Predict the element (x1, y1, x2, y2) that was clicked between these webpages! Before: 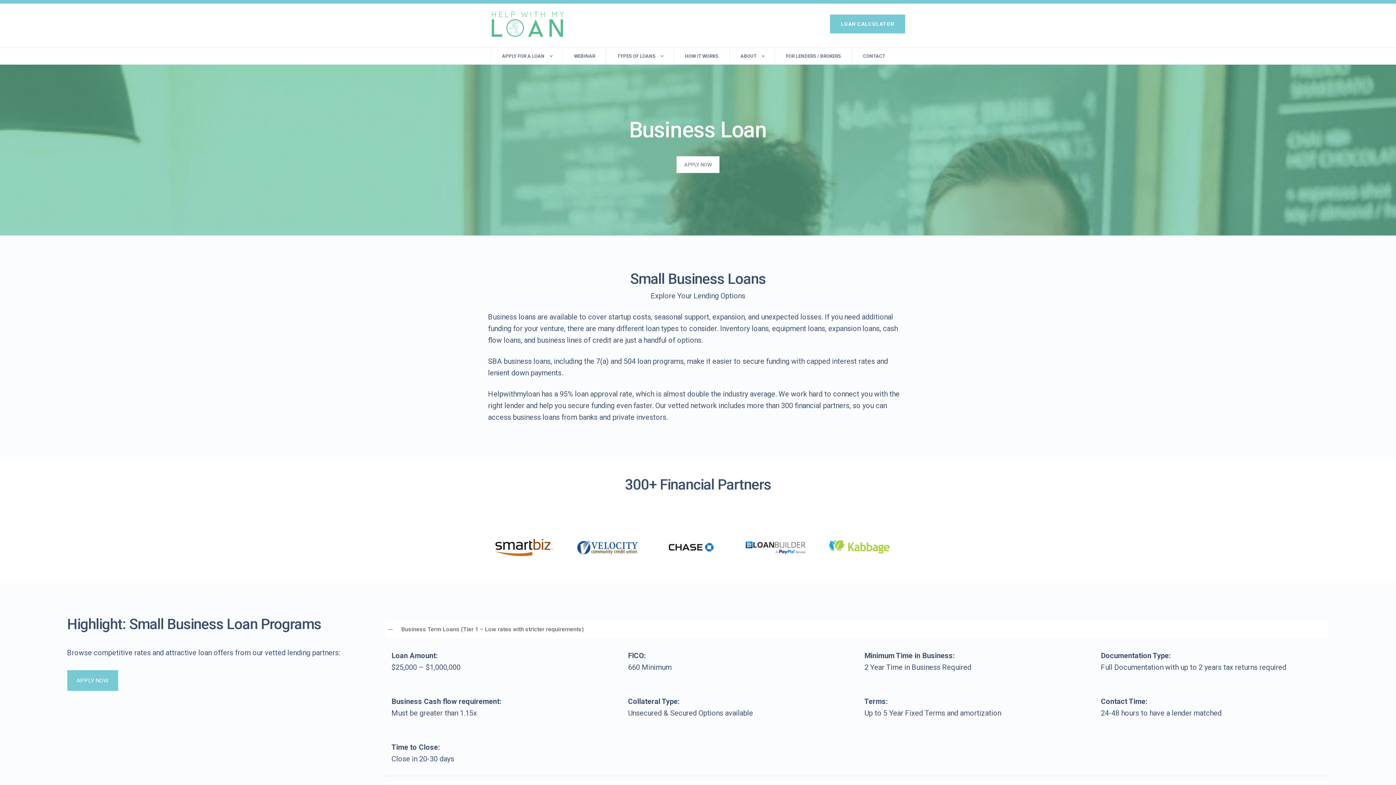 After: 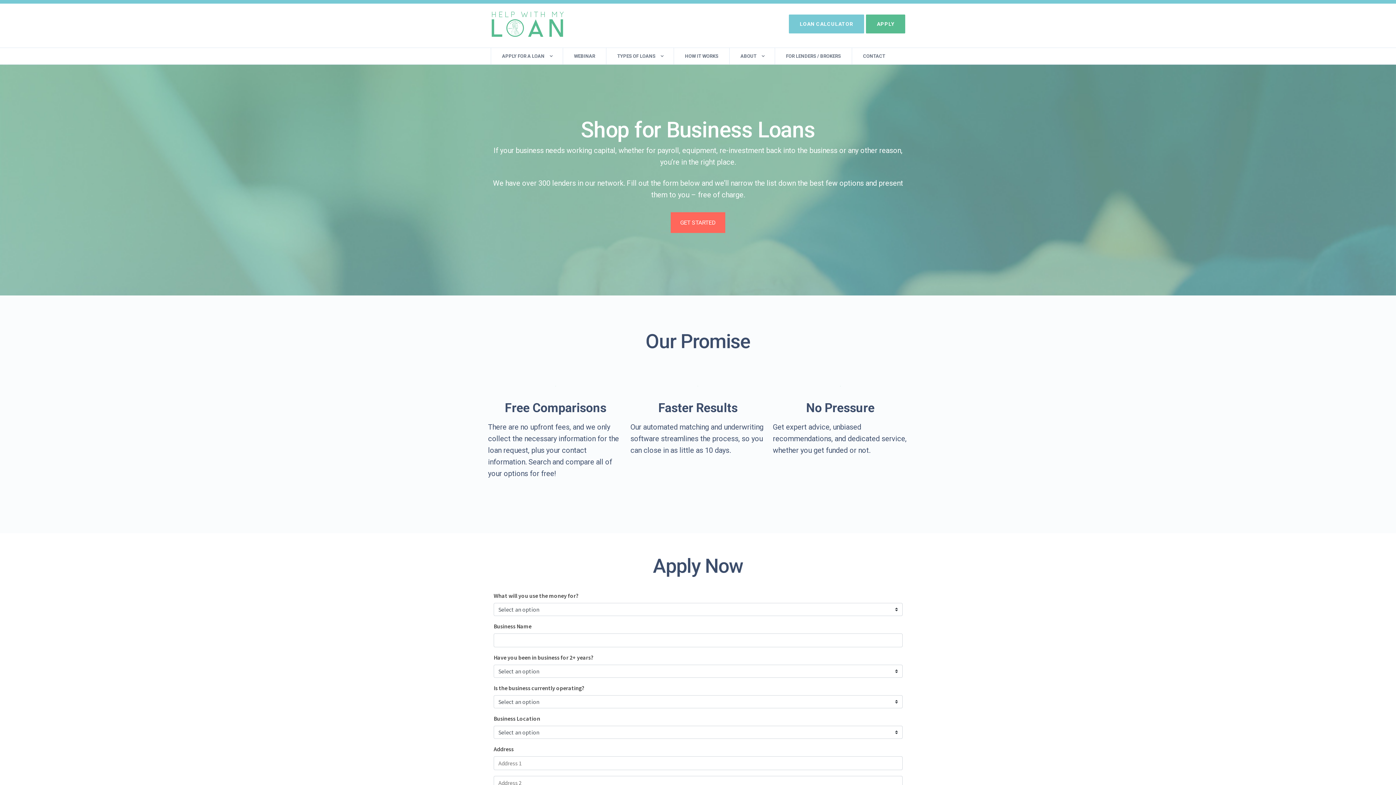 Action: bbox: (67, 670, 118, 691) label: APPLY NOW